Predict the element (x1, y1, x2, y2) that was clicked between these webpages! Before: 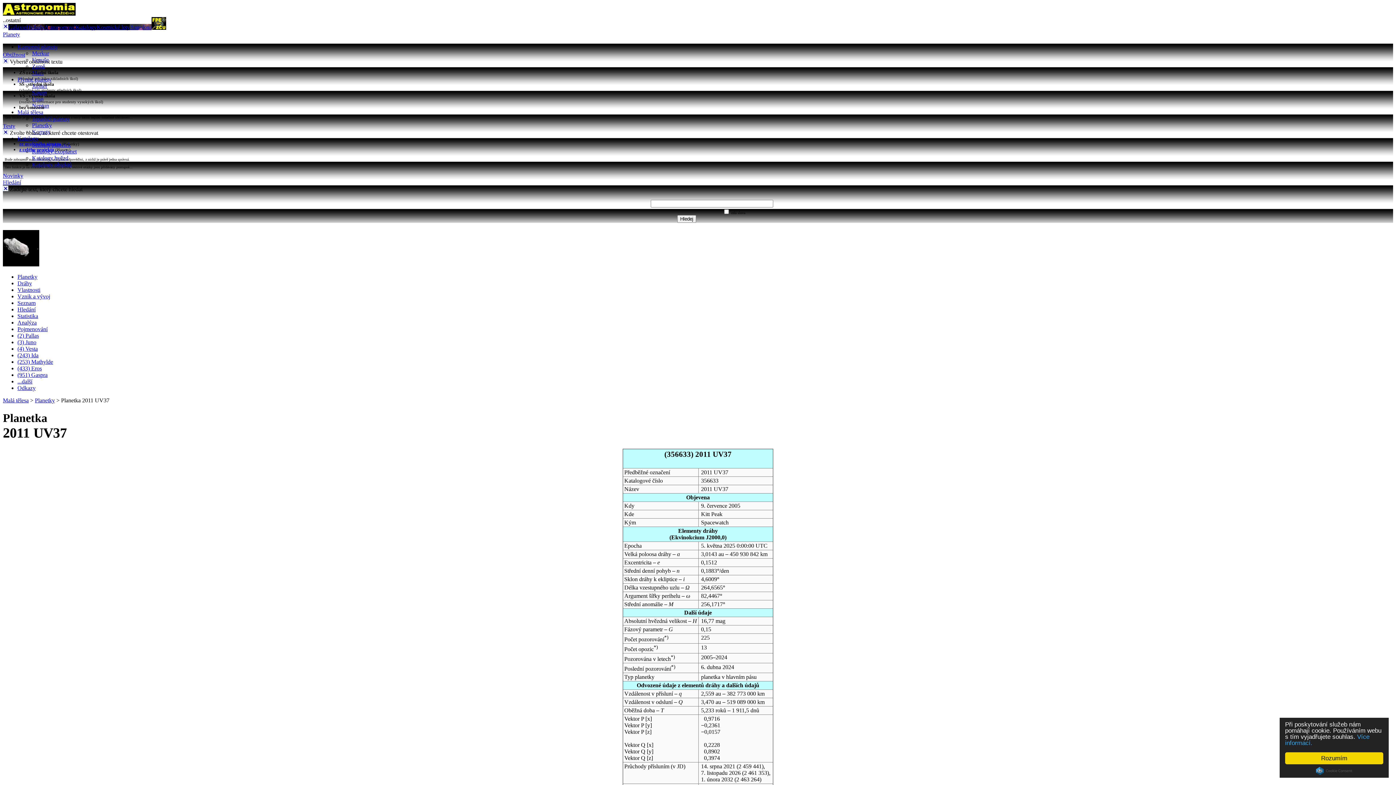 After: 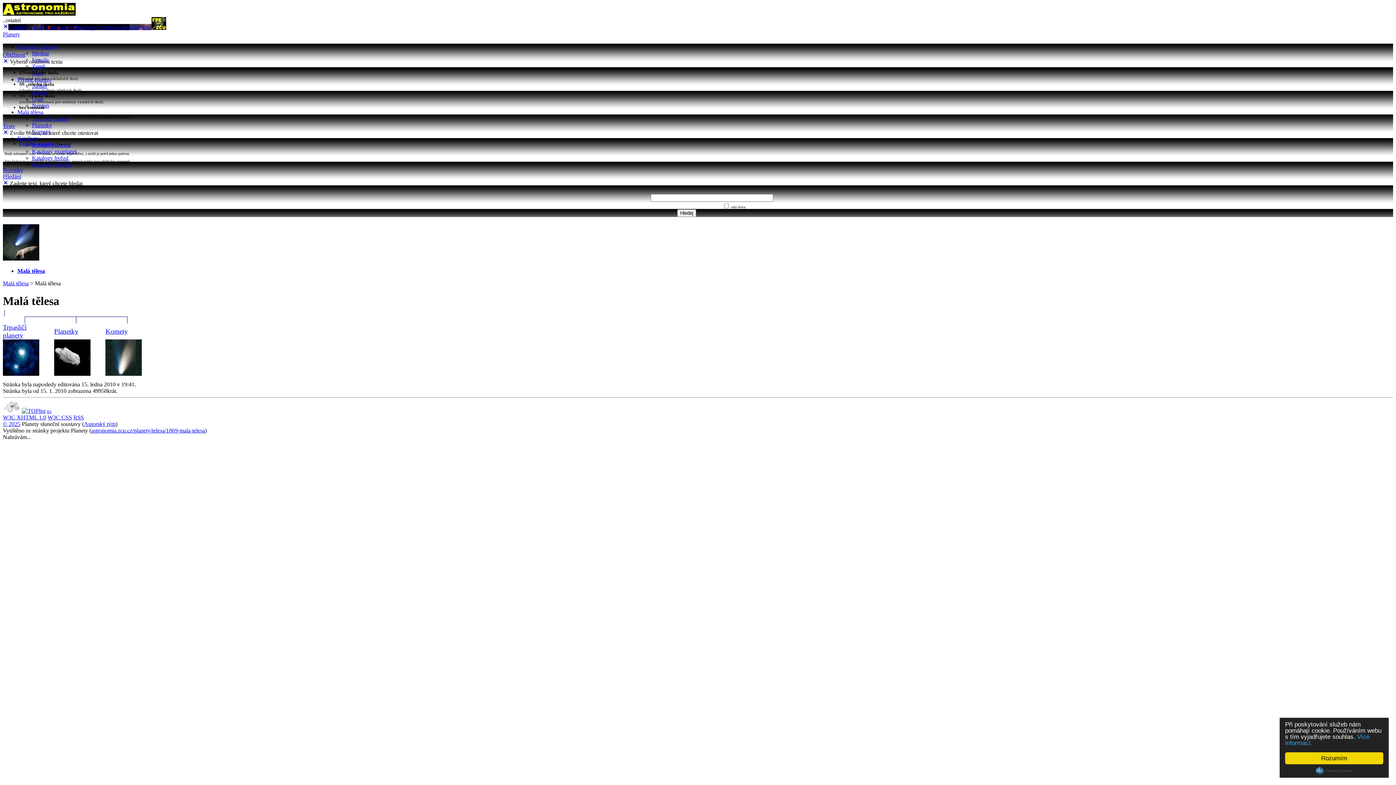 Action: bbox: (2, 397, 28, 403) label: Malá tělesa